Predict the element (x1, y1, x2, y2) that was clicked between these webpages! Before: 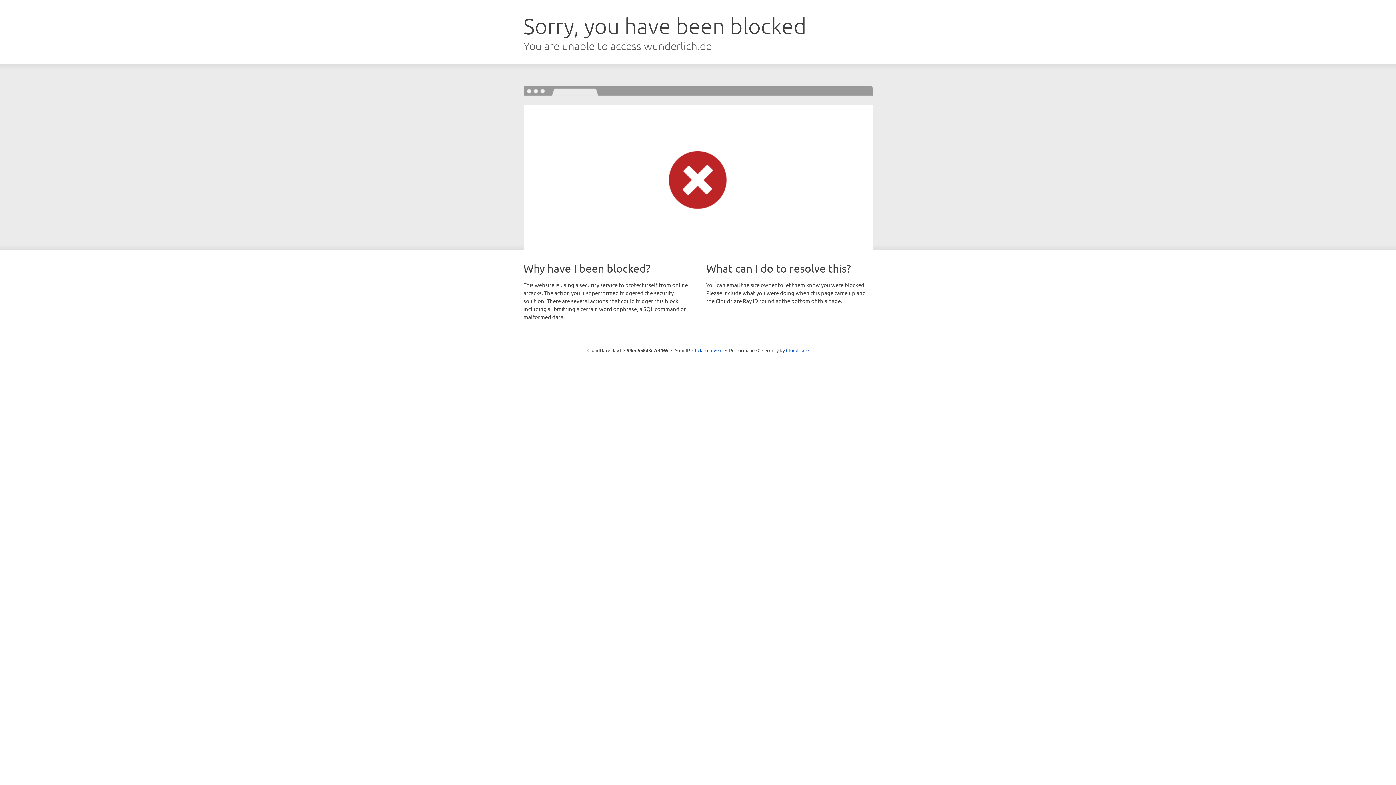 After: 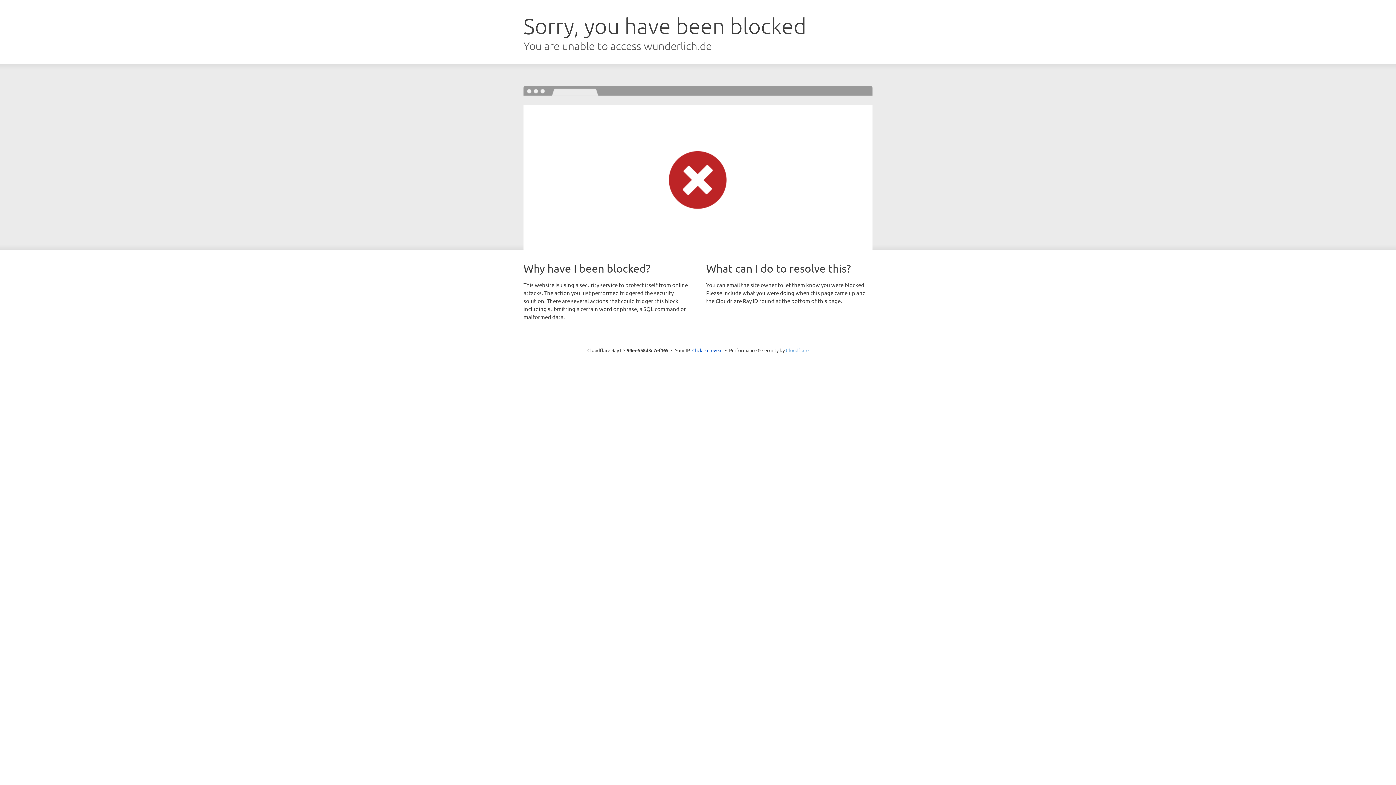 Action: bbox: (786, 347, 808, 353) label: Cloudflare